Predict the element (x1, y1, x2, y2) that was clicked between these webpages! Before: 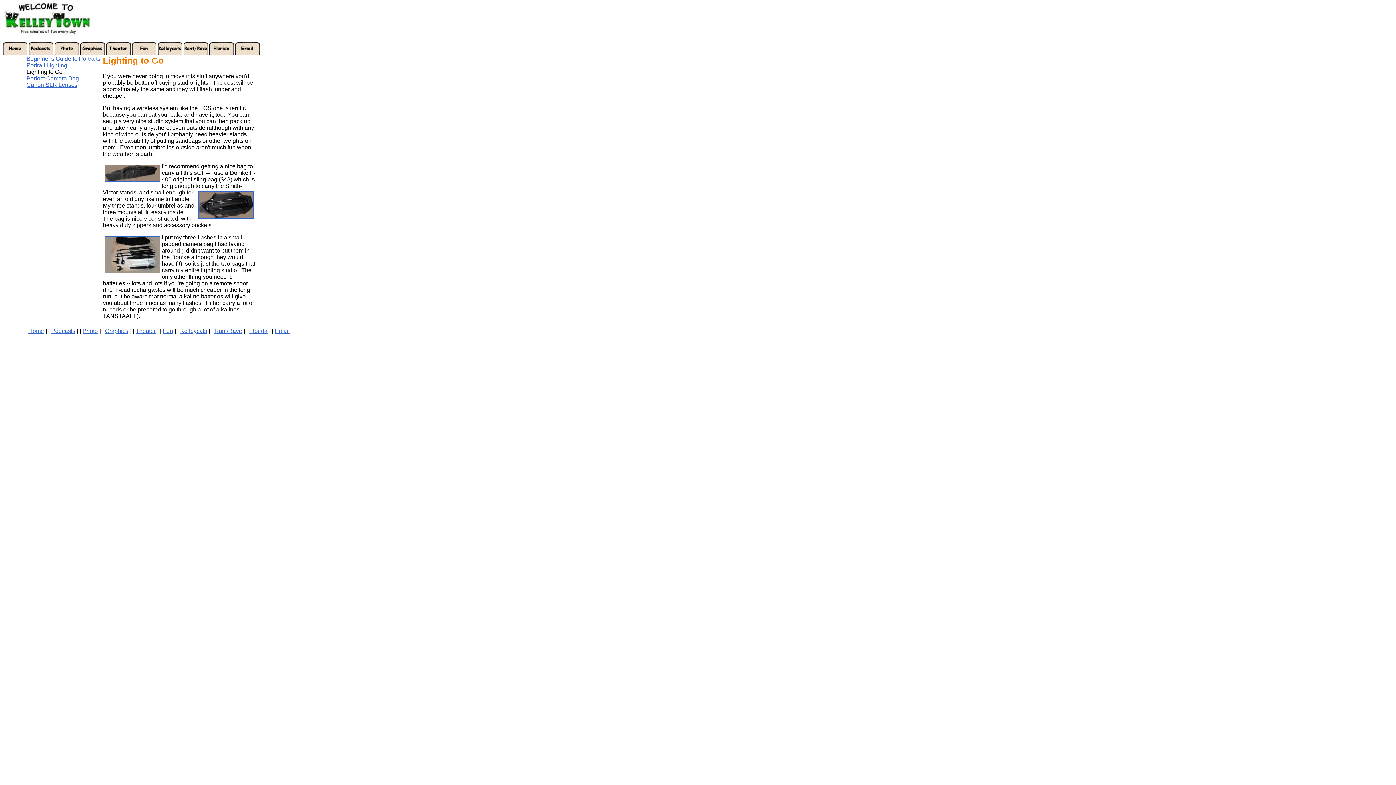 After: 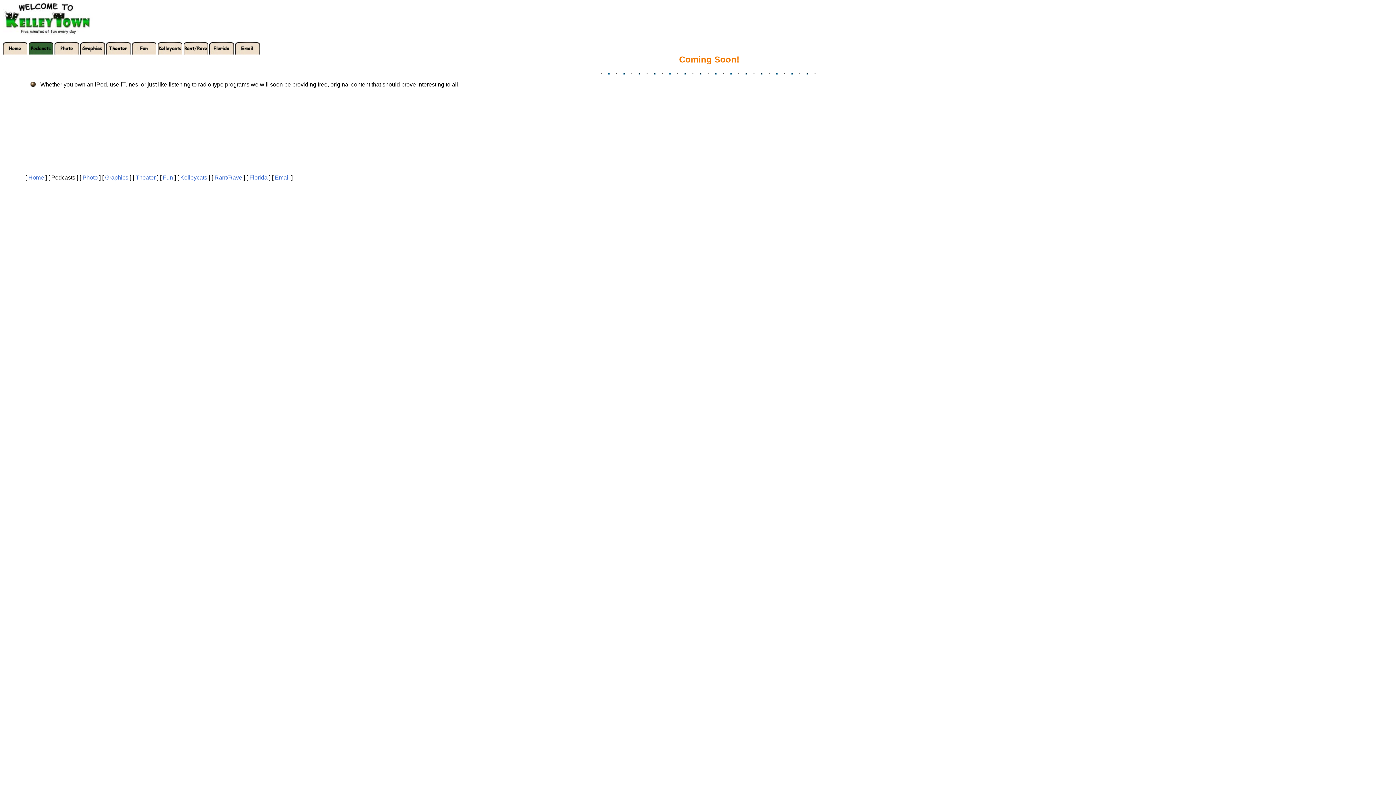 Action: label: Podcasts bbox: (51, 328, 75, 334)